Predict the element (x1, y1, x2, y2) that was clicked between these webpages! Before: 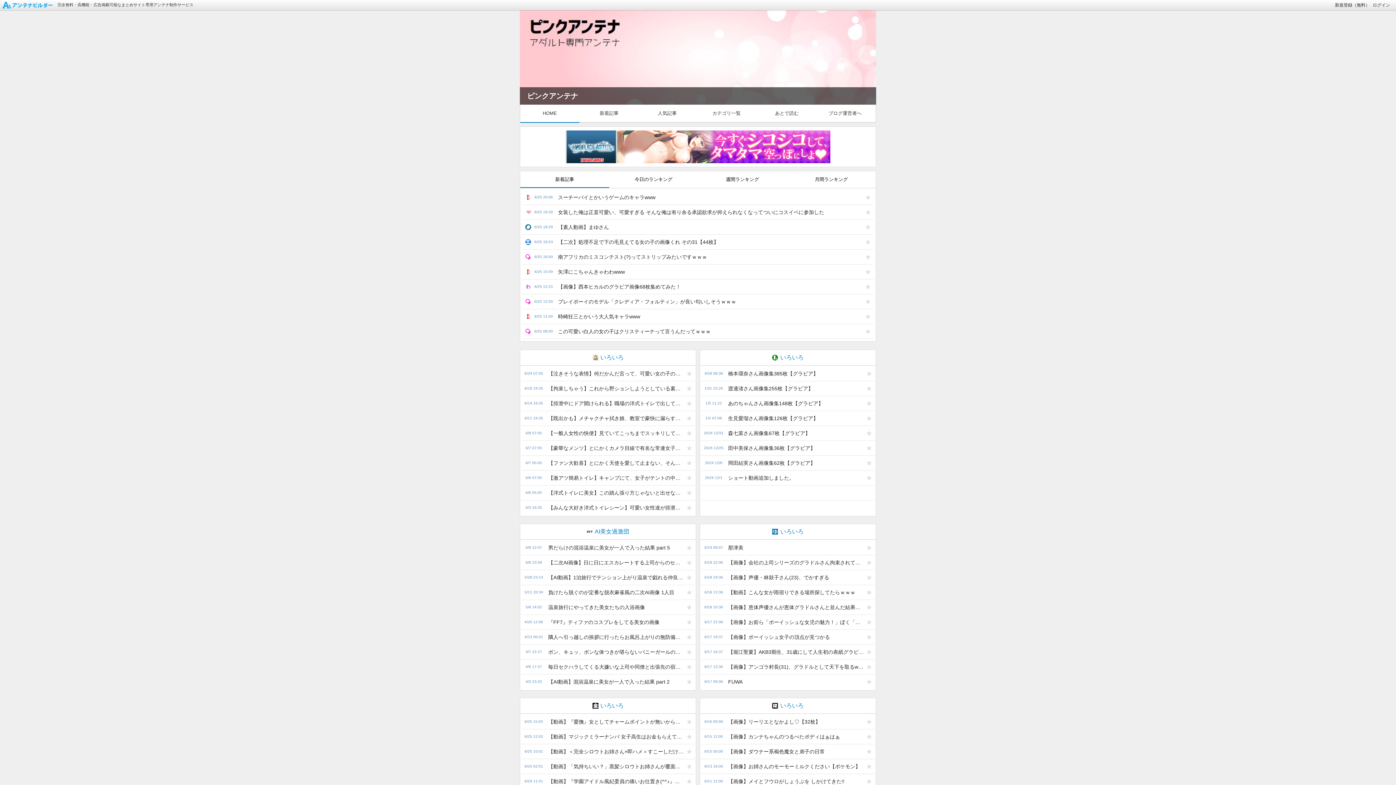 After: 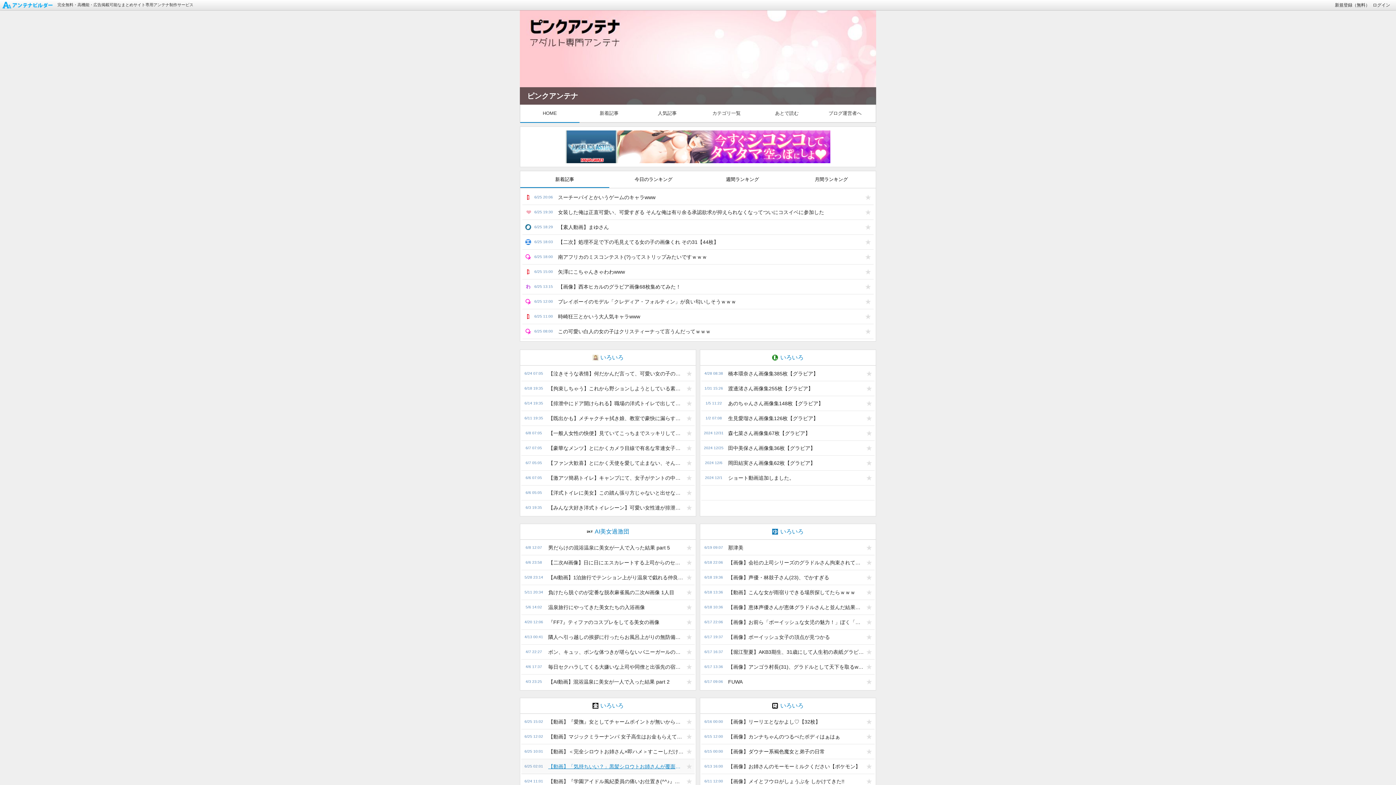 Action: label: 【動画】「気持ちいい？」黒髪シロウトお姉さんが覆面男とビジホで濃厚ハメ bbox: (544, 759, 684, 774)